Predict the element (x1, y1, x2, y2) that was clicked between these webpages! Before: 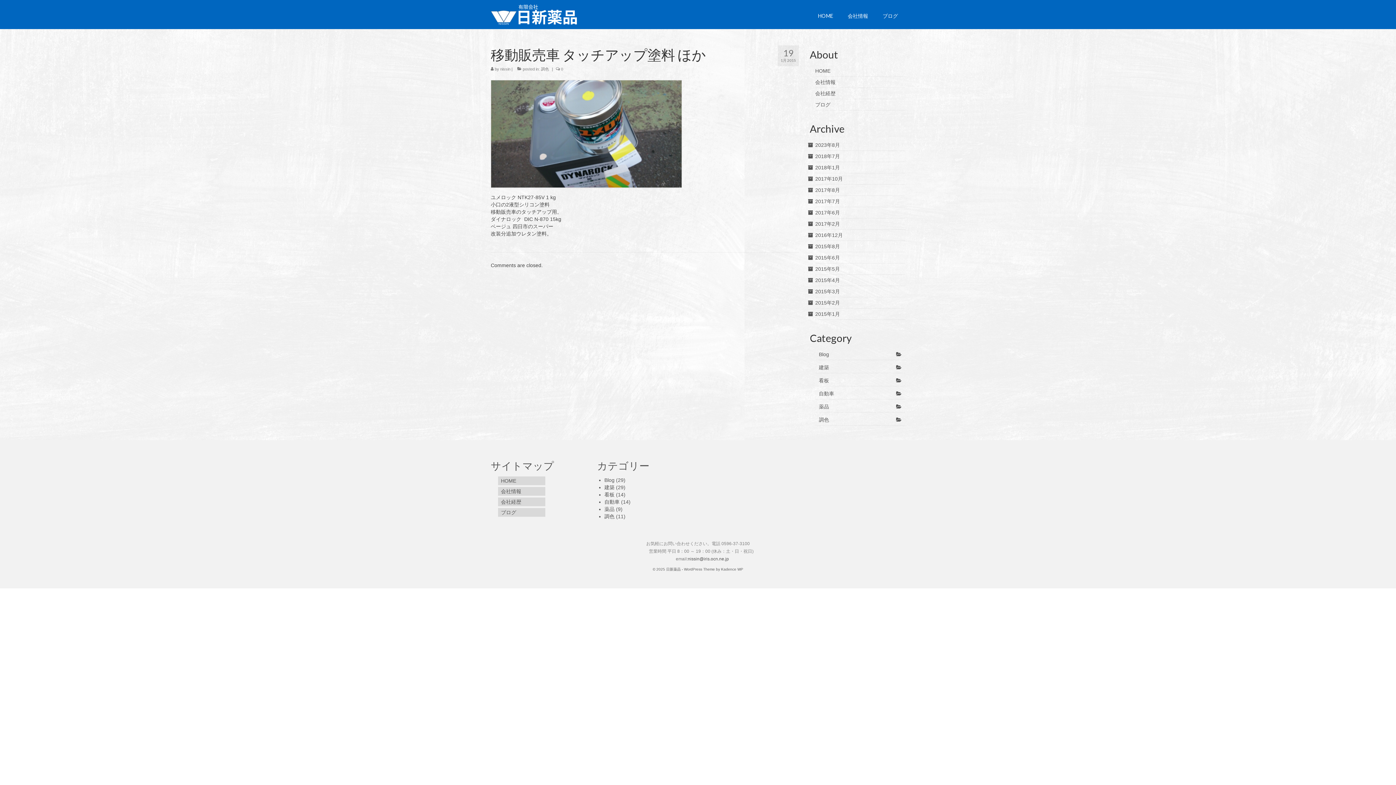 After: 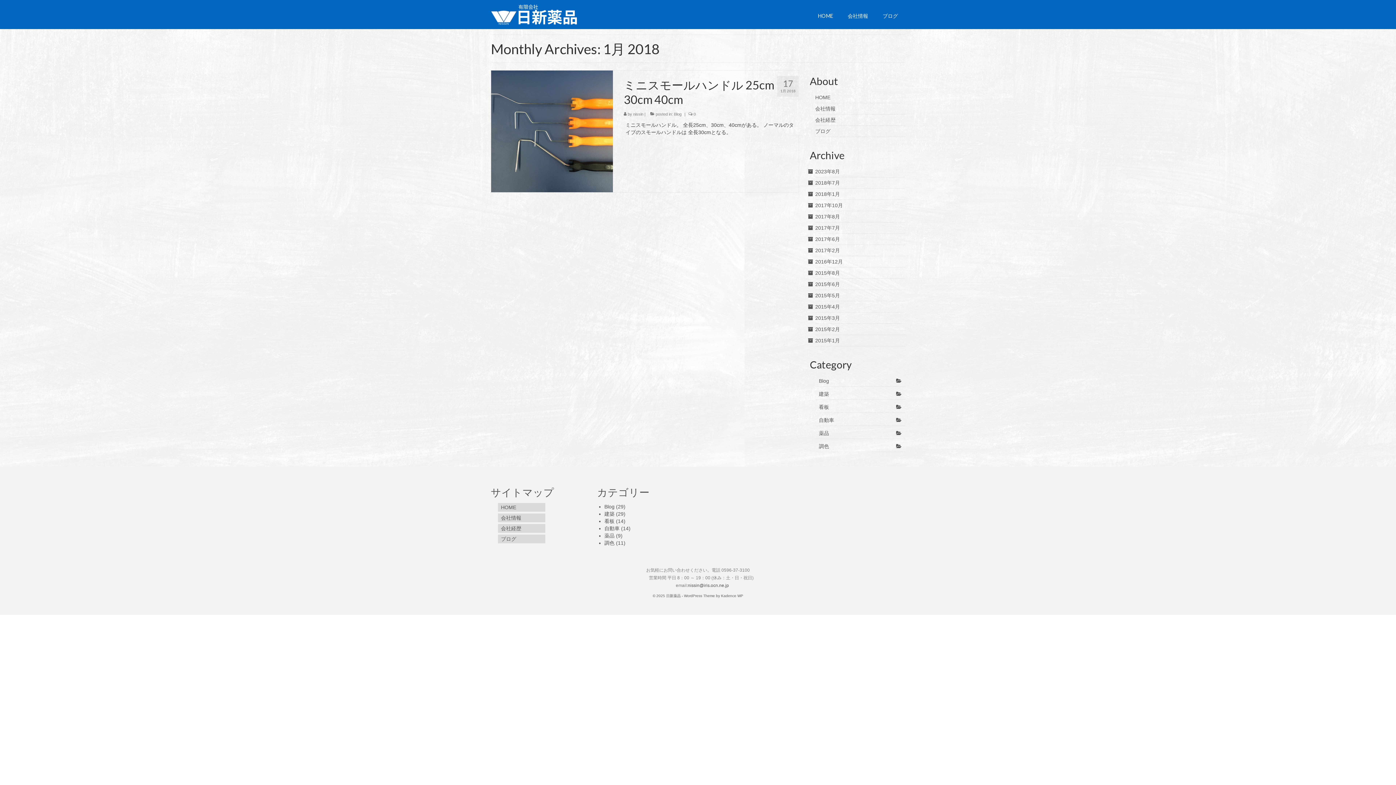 Action: label: 2018年1月 bbox: (815, 164, 840, 170)